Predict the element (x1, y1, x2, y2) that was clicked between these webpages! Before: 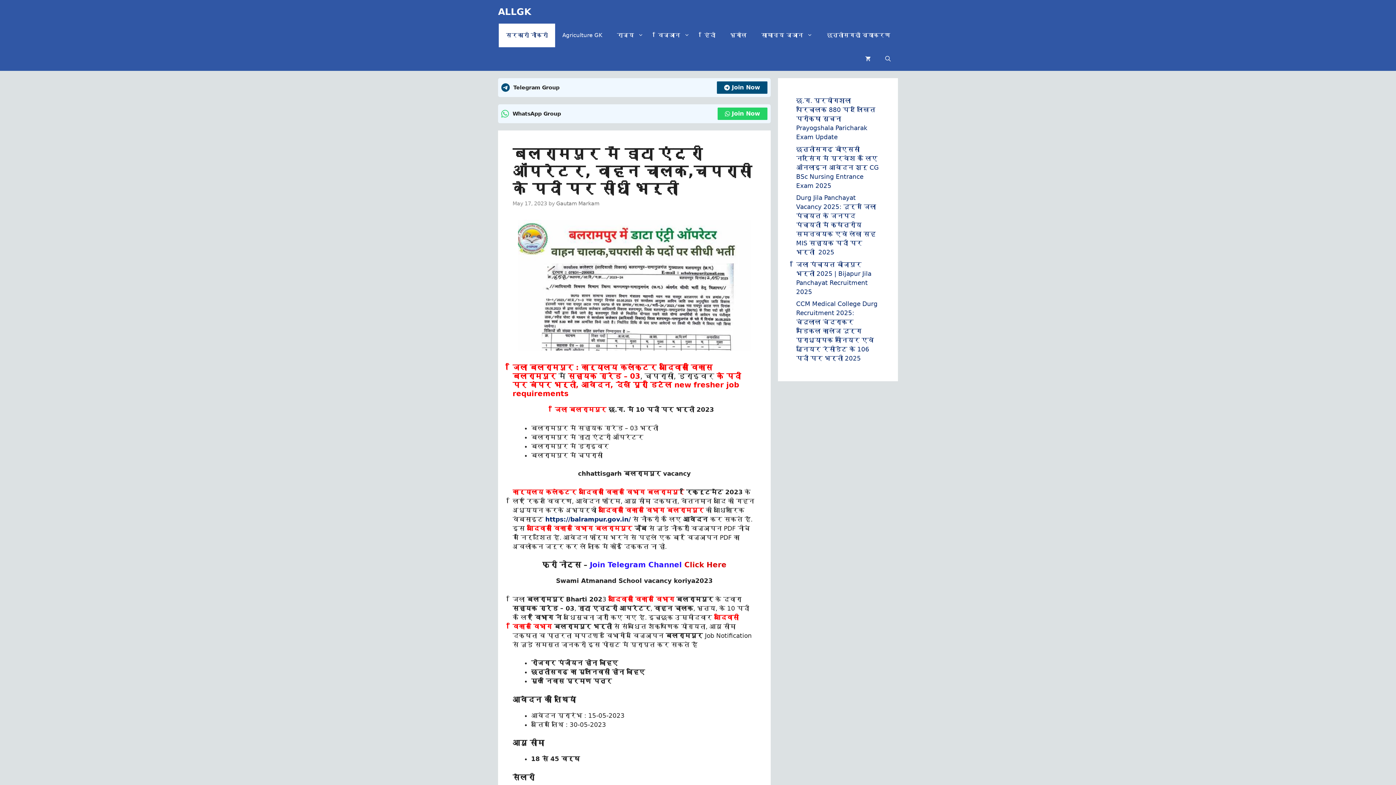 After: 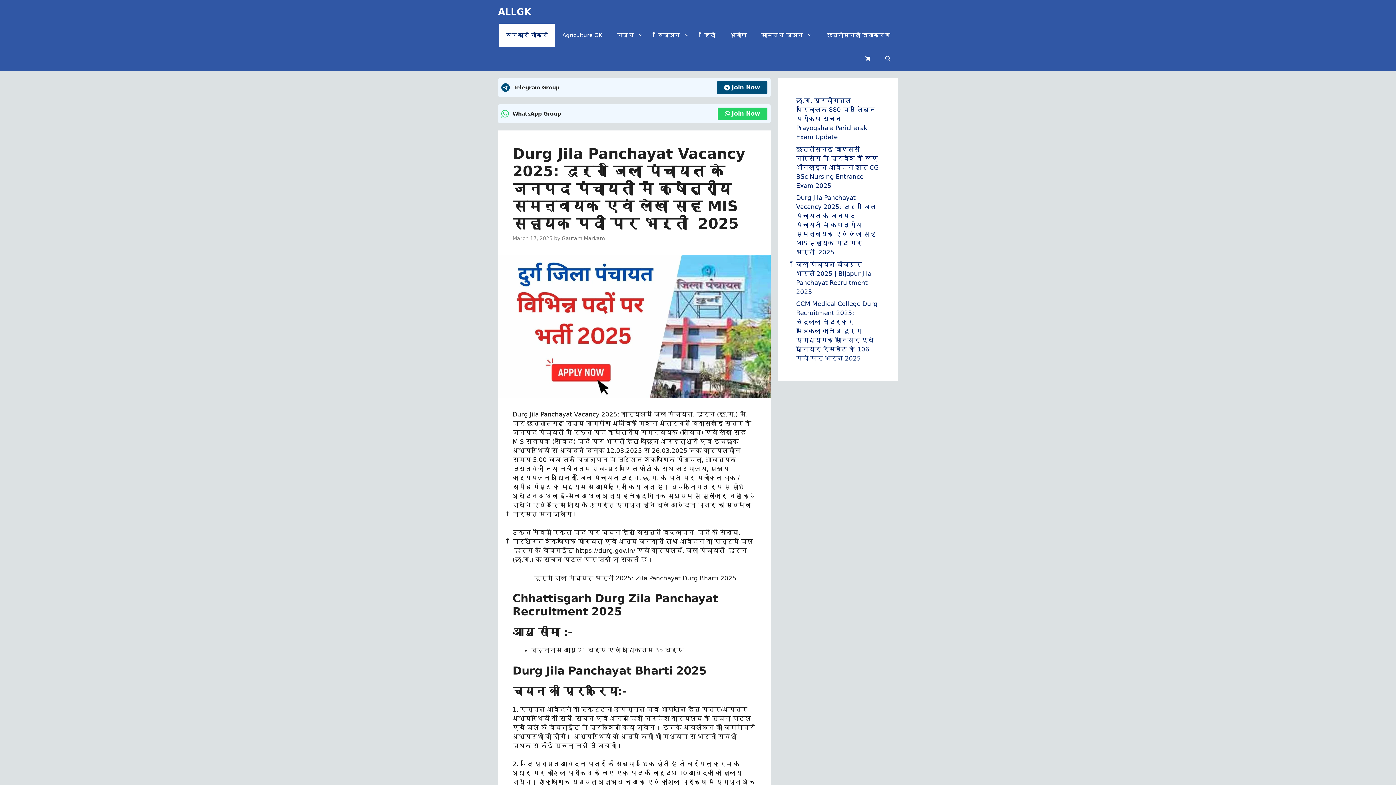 Action: label: Durg Jila Panchayat Vacancy 2025: दुर्ग जिला पंचायत के जनपद पंचायतों में क्षेत्रीय समन्वयक एवं लेखा सह MIS सहायक पदों पर भर्ती  2025 bbox: (796, 194, 876, 256)